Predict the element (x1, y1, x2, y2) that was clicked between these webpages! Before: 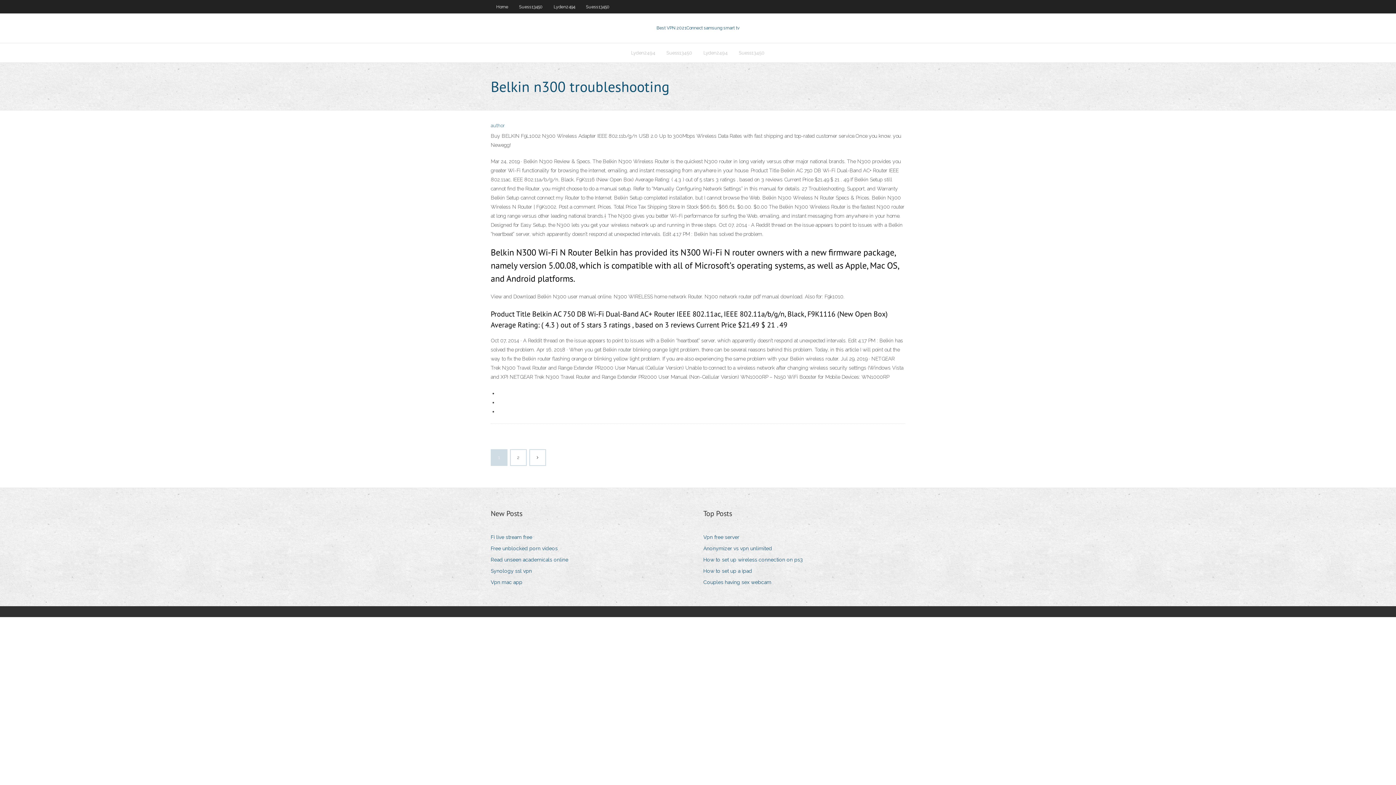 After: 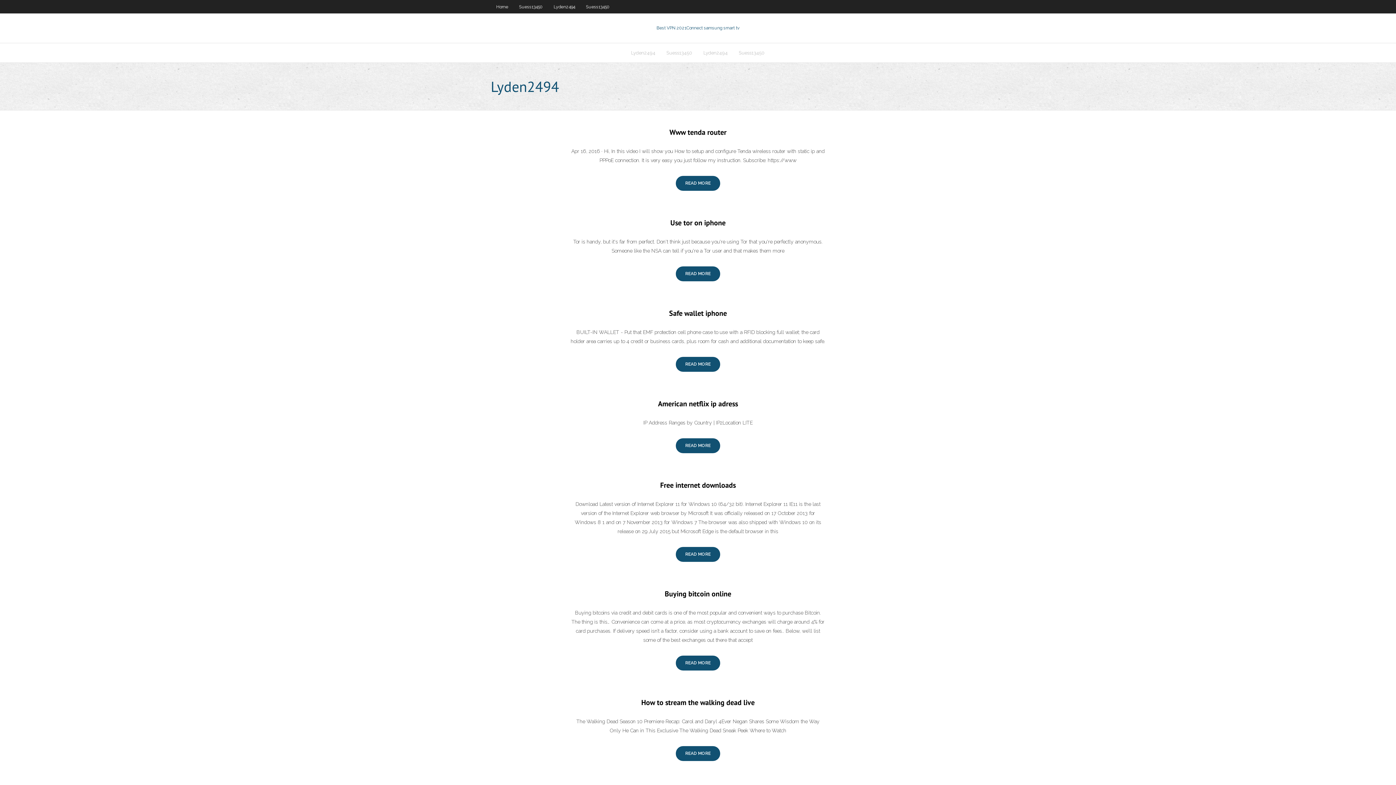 Action: bbox: (548, 0, 580, 13) label: Lyden2494